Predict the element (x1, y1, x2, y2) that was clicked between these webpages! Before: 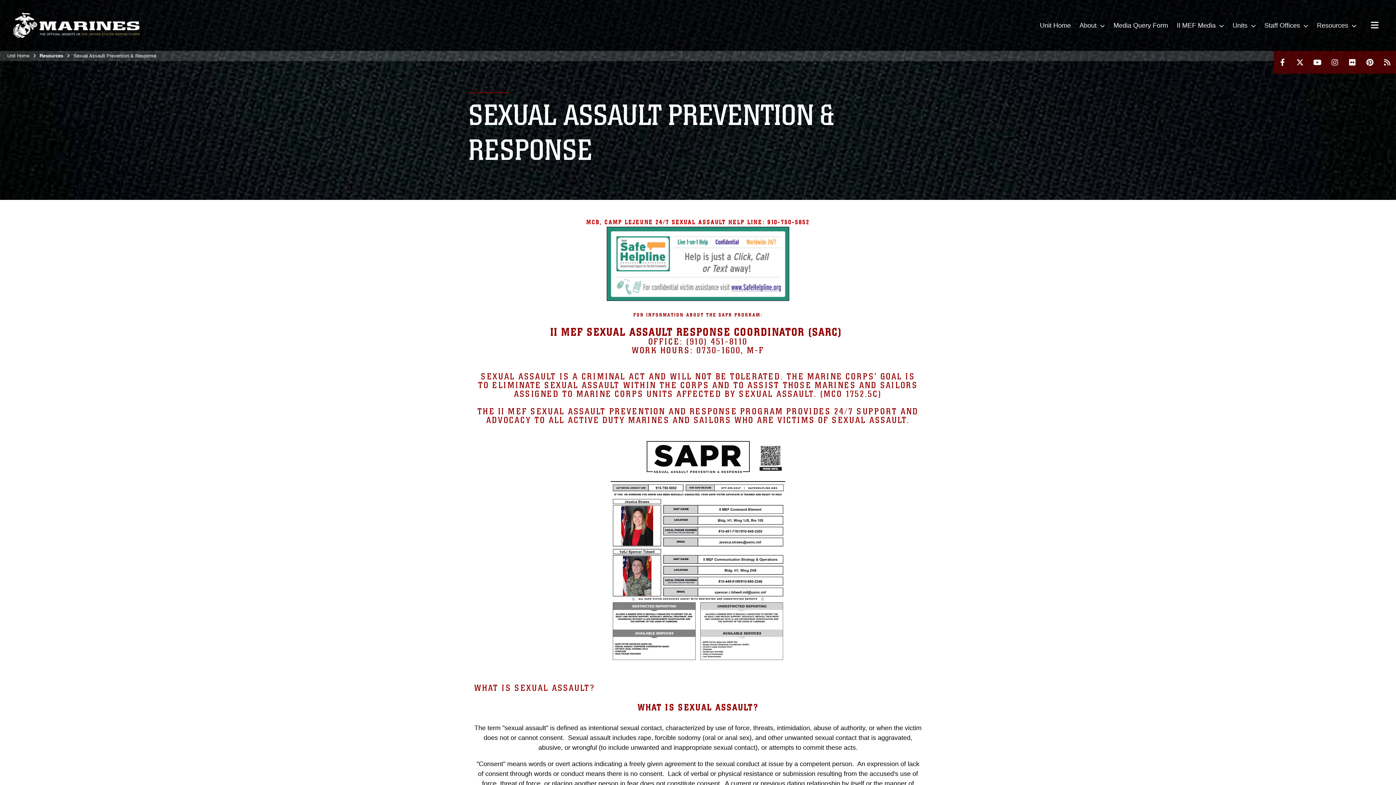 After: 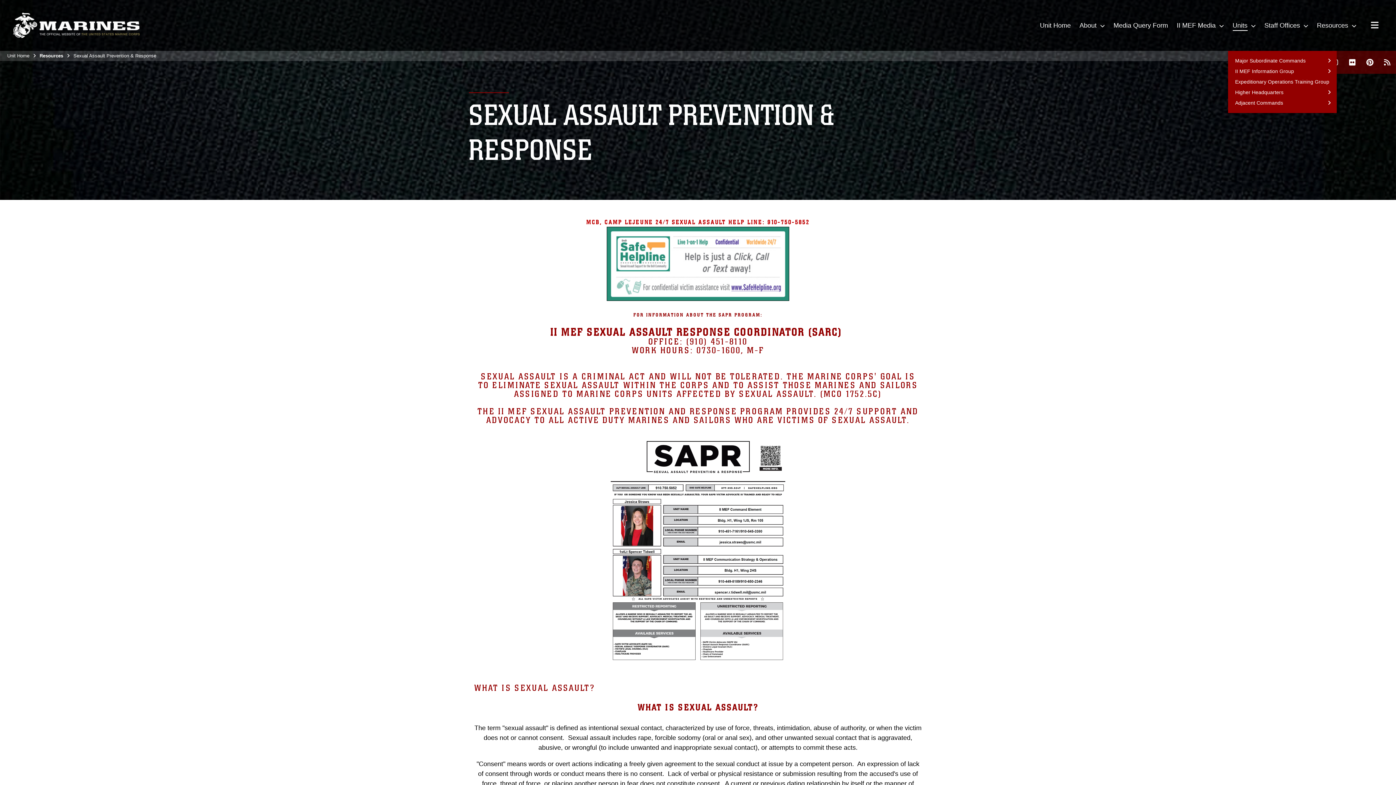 Action: label: Units  bbox: (1228, 0, 1260, 50)